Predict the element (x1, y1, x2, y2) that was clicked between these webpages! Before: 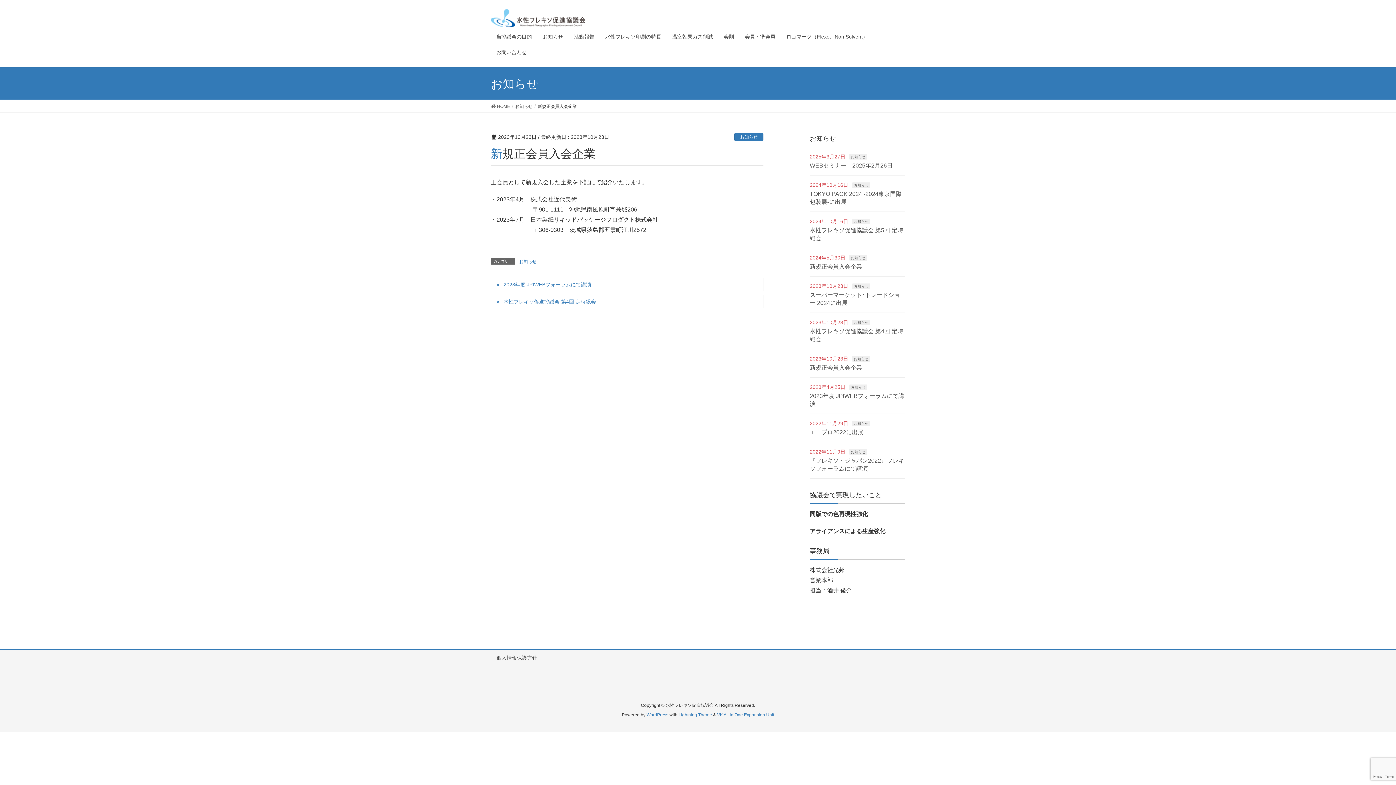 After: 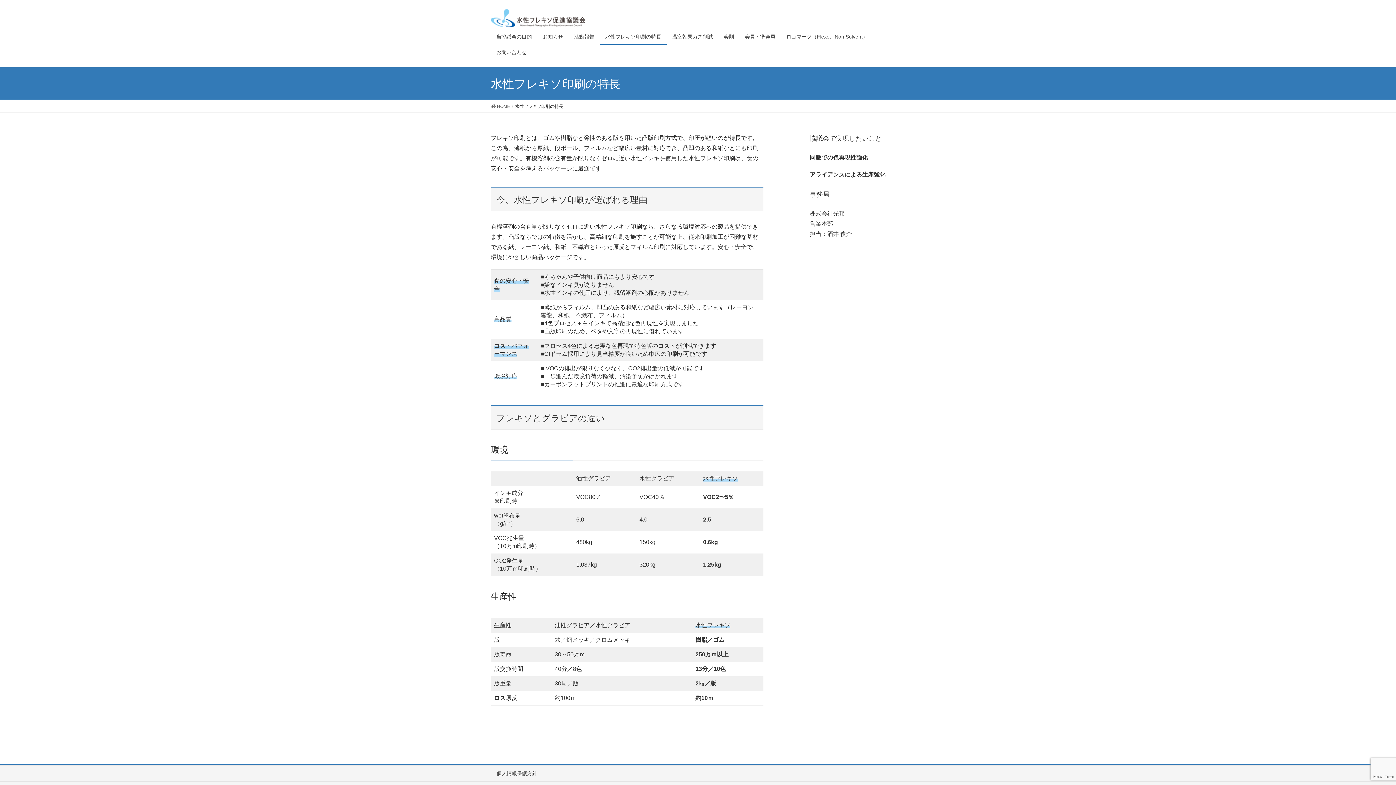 Action: bbox: (600, 29, 666, 44) label: 水性フレキソ印刷の特長